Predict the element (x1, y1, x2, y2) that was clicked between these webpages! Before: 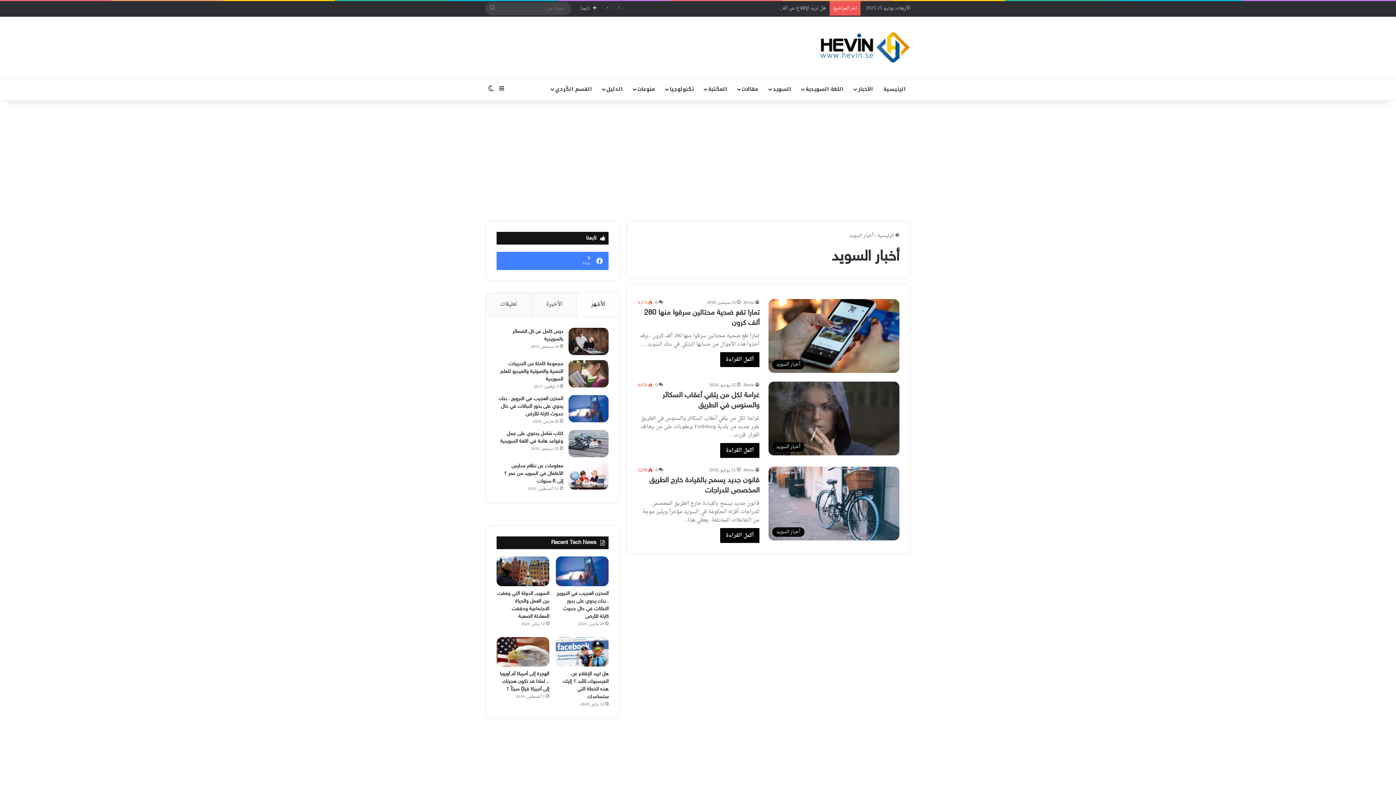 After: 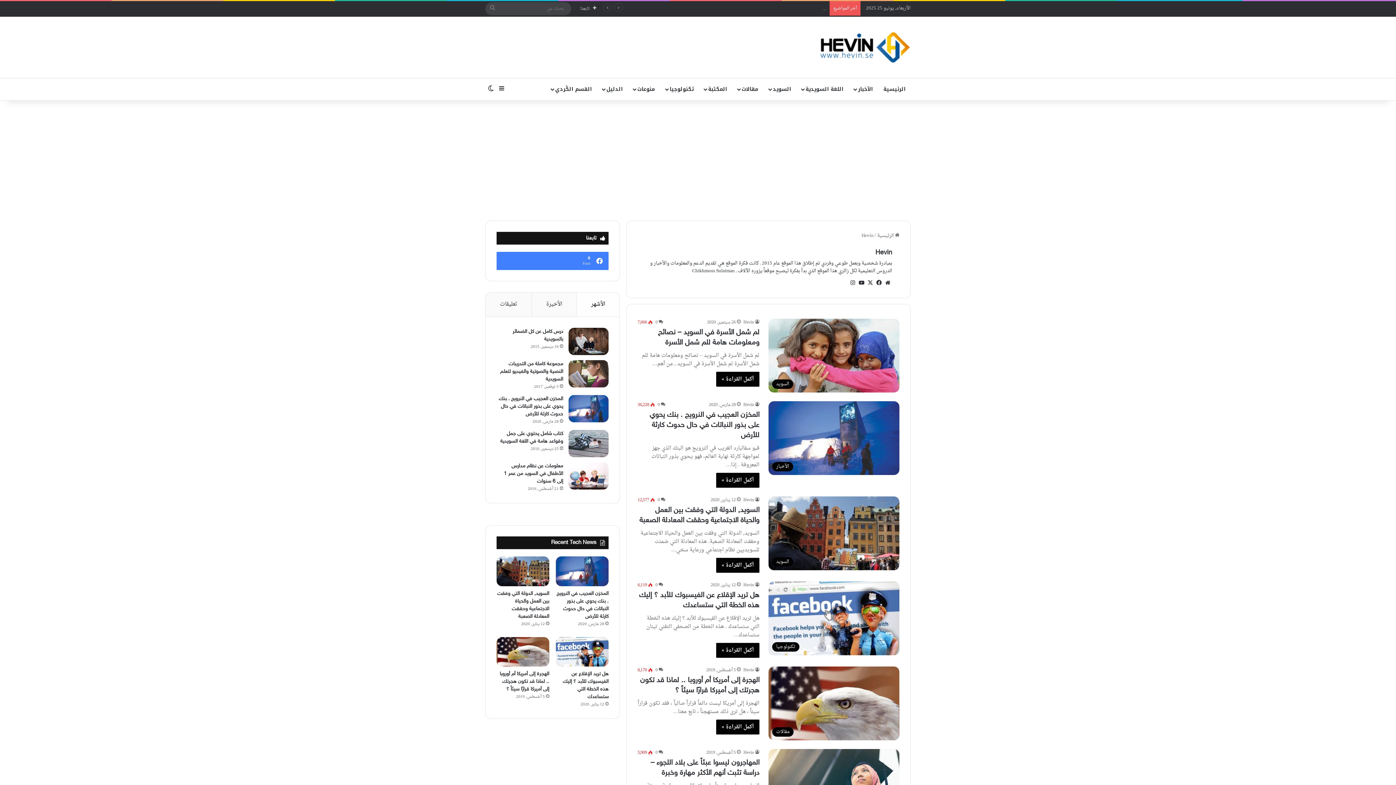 Action: bbox: (743, 298, 759, 306) label: Hevin